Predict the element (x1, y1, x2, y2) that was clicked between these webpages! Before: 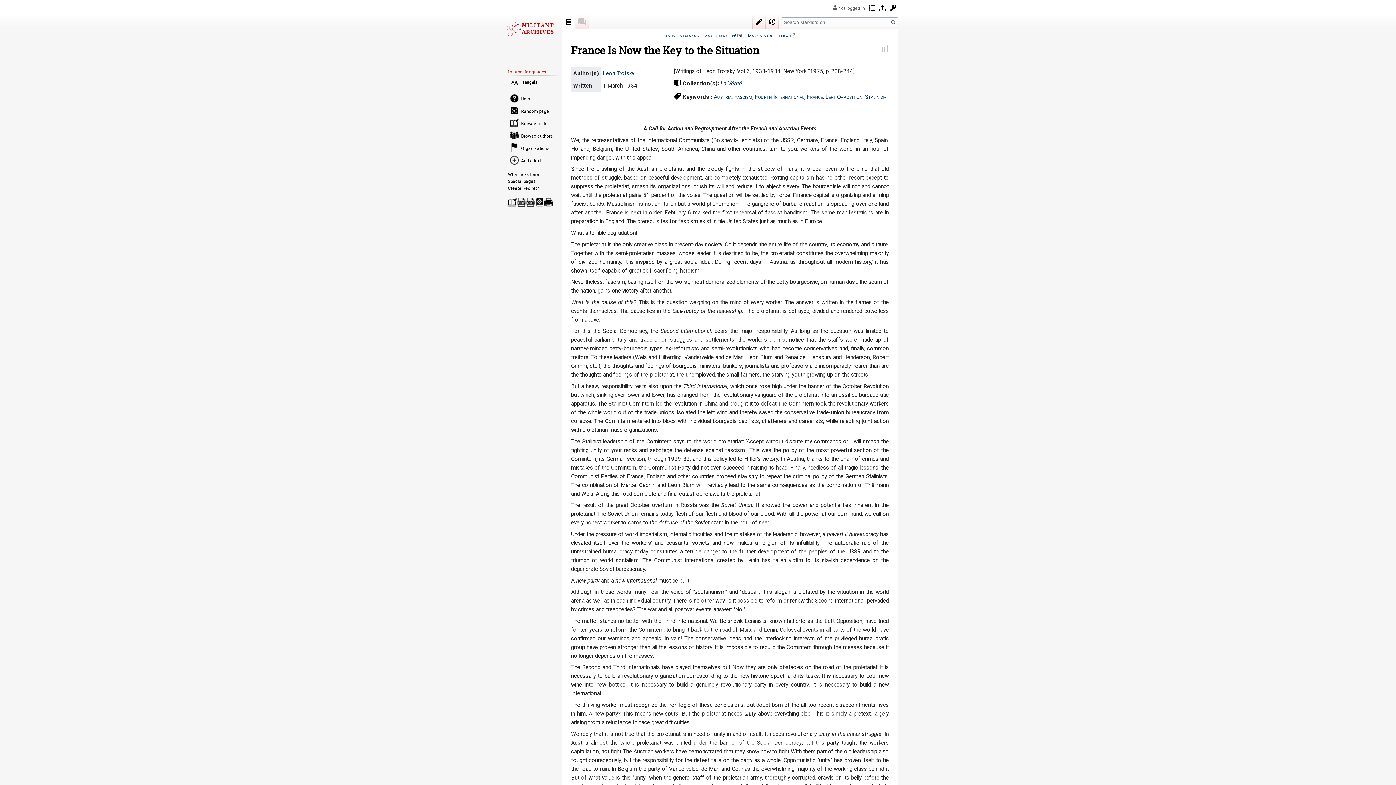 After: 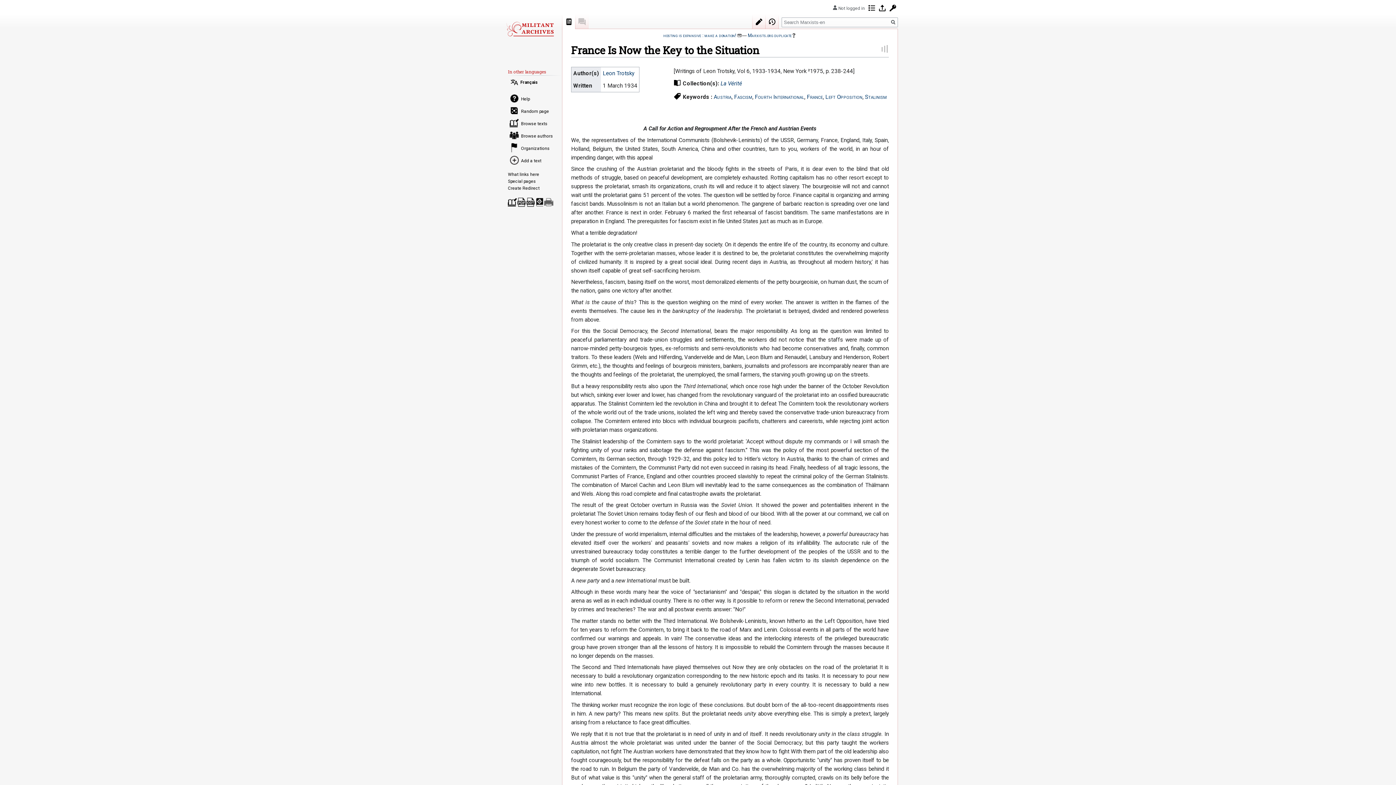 Action: label: Printable version bbox: (544, 197, 553, 206)